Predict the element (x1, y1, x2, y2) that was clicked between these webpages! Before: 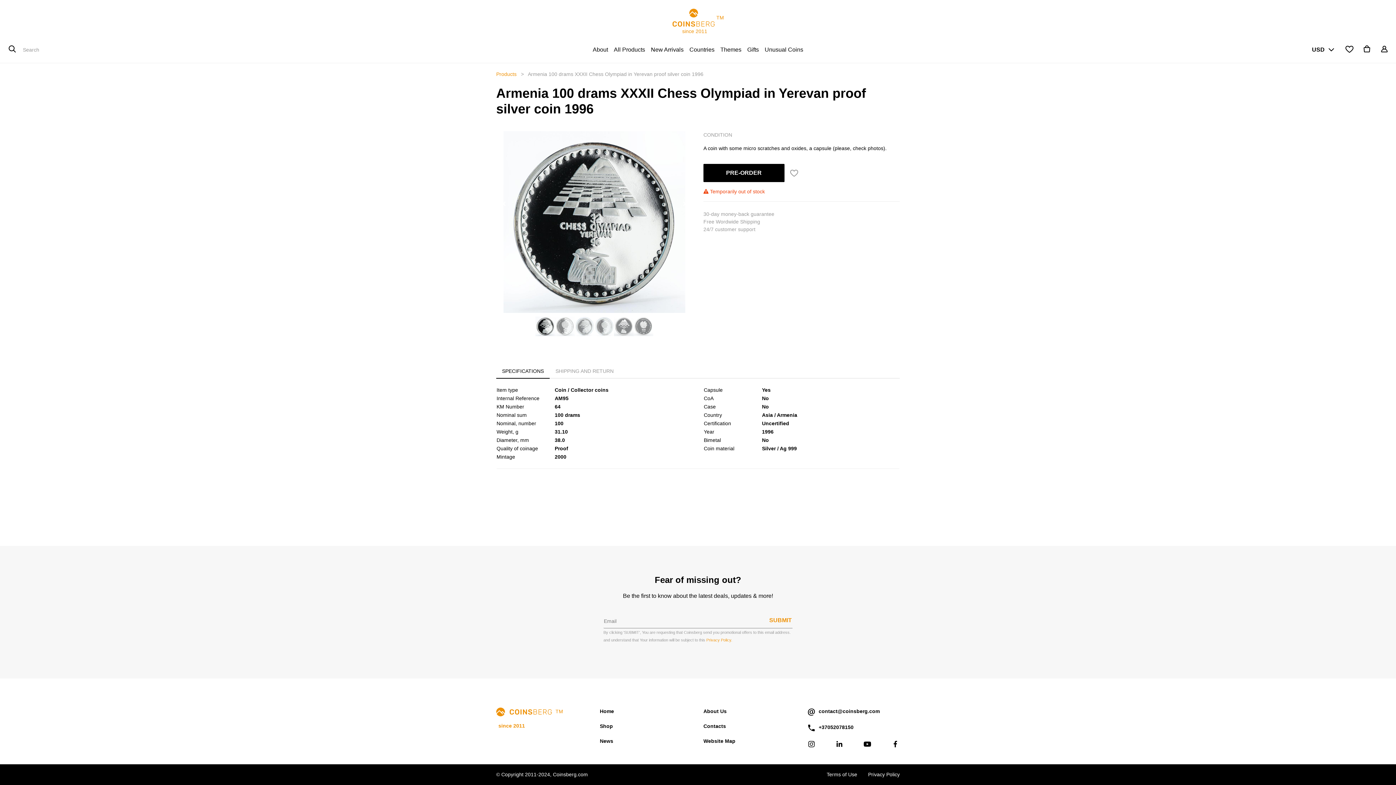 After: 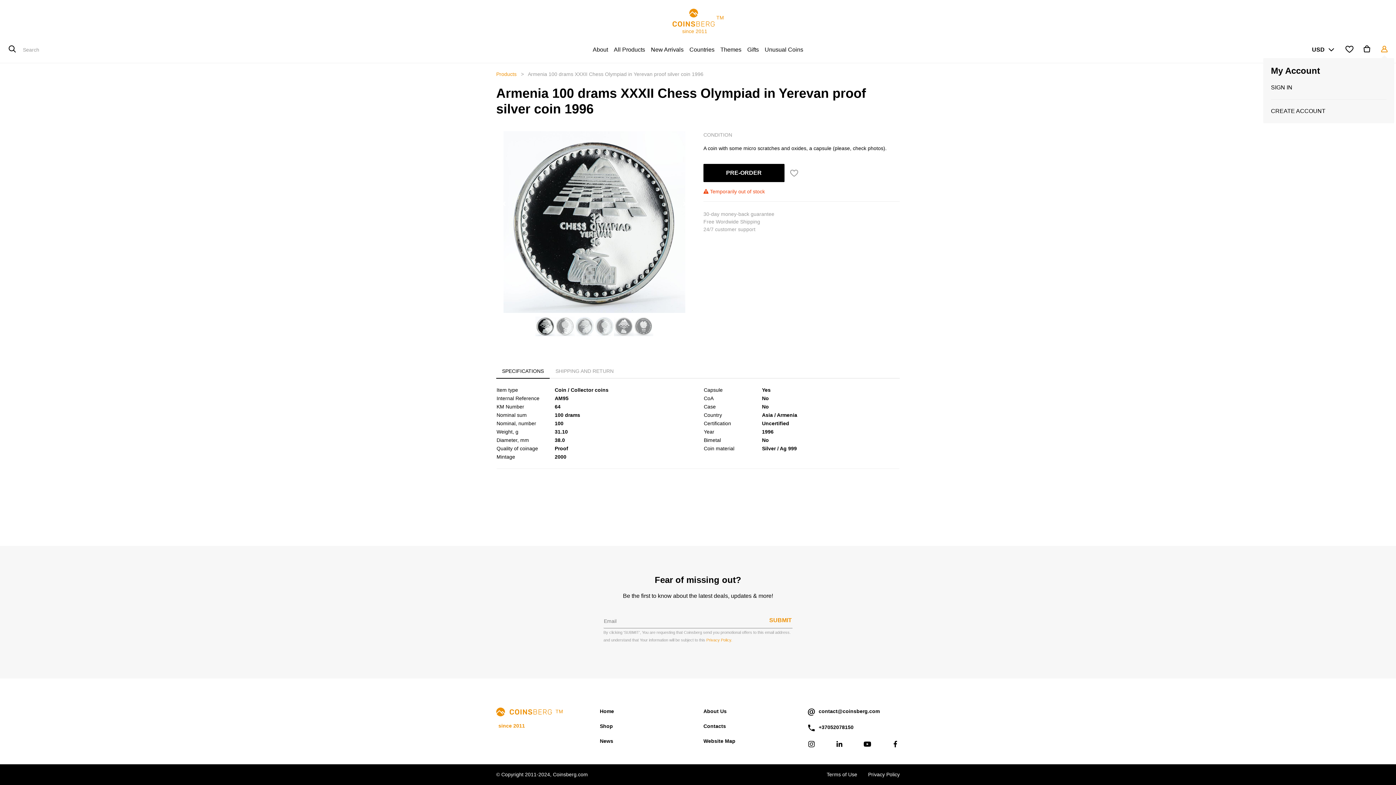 Action: bbox: (1380, 44, 1389, 55)